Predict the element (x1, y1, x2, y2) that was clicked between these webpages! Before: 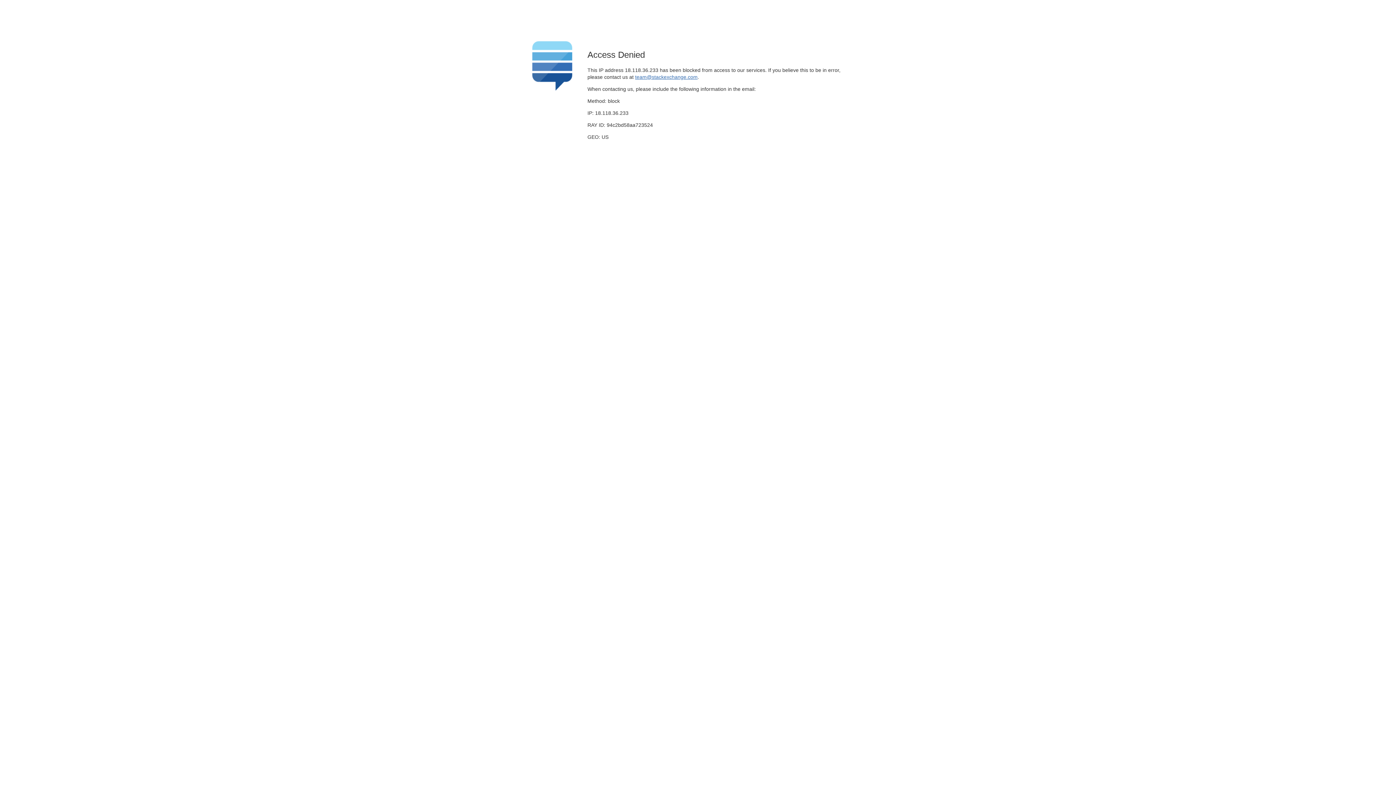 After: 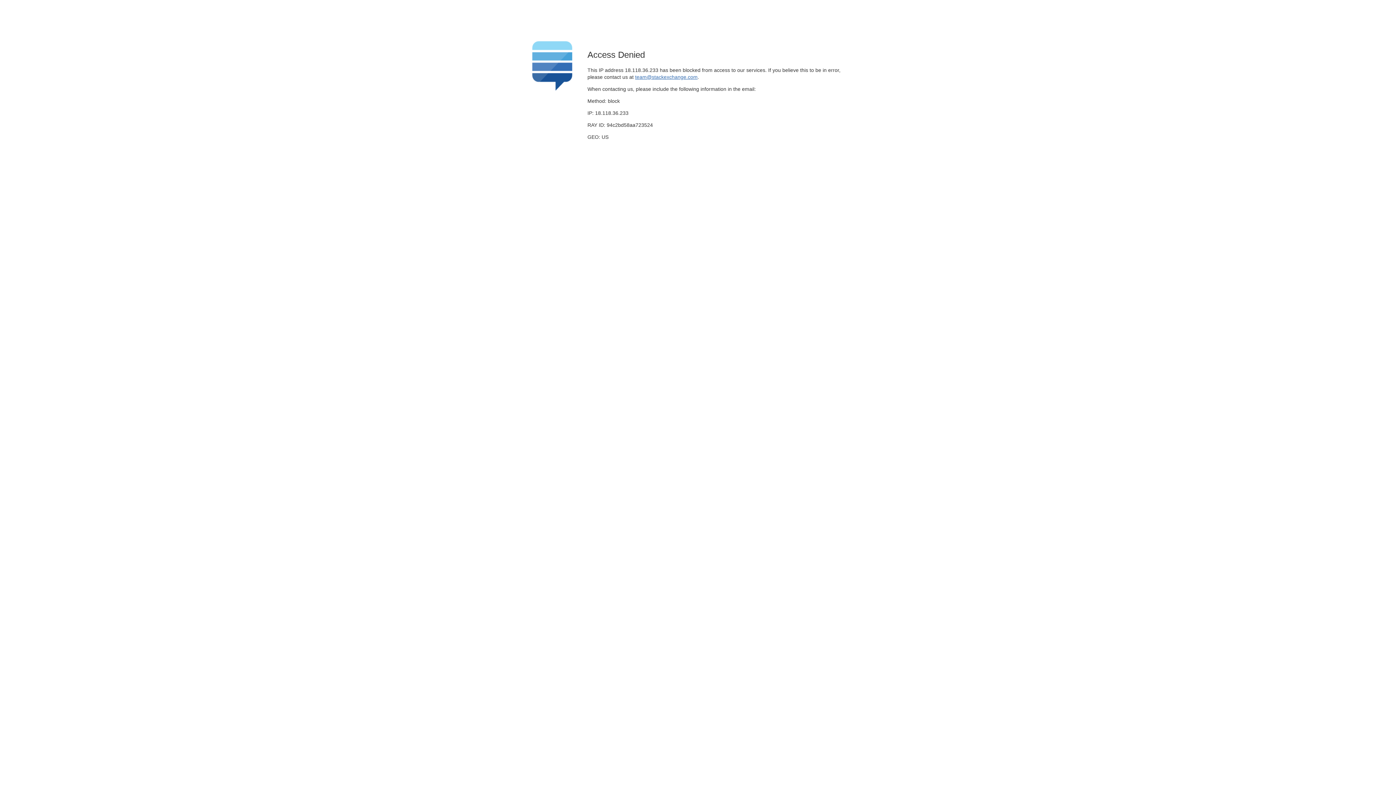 Action: bbox: (635, 74, 697, 79) label: team@stackexchange.com